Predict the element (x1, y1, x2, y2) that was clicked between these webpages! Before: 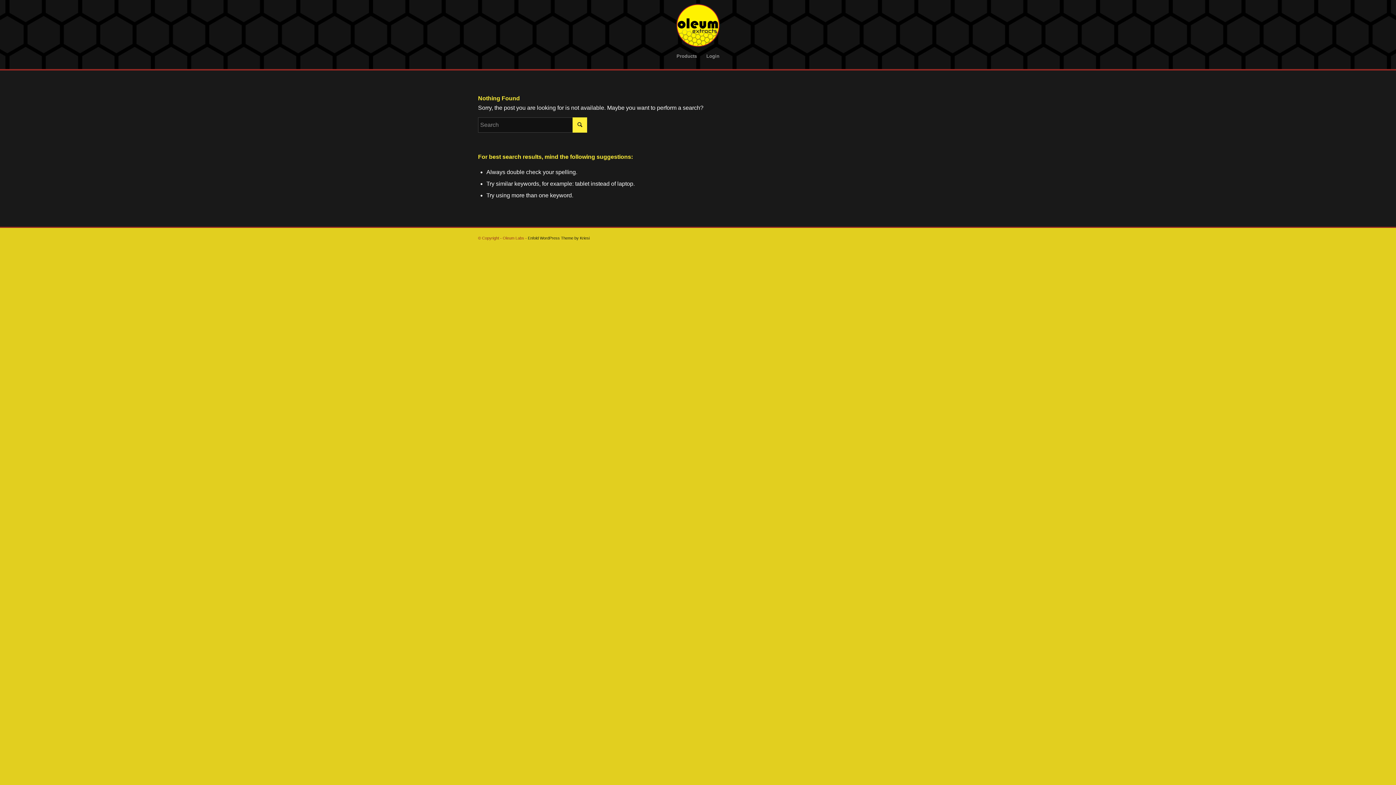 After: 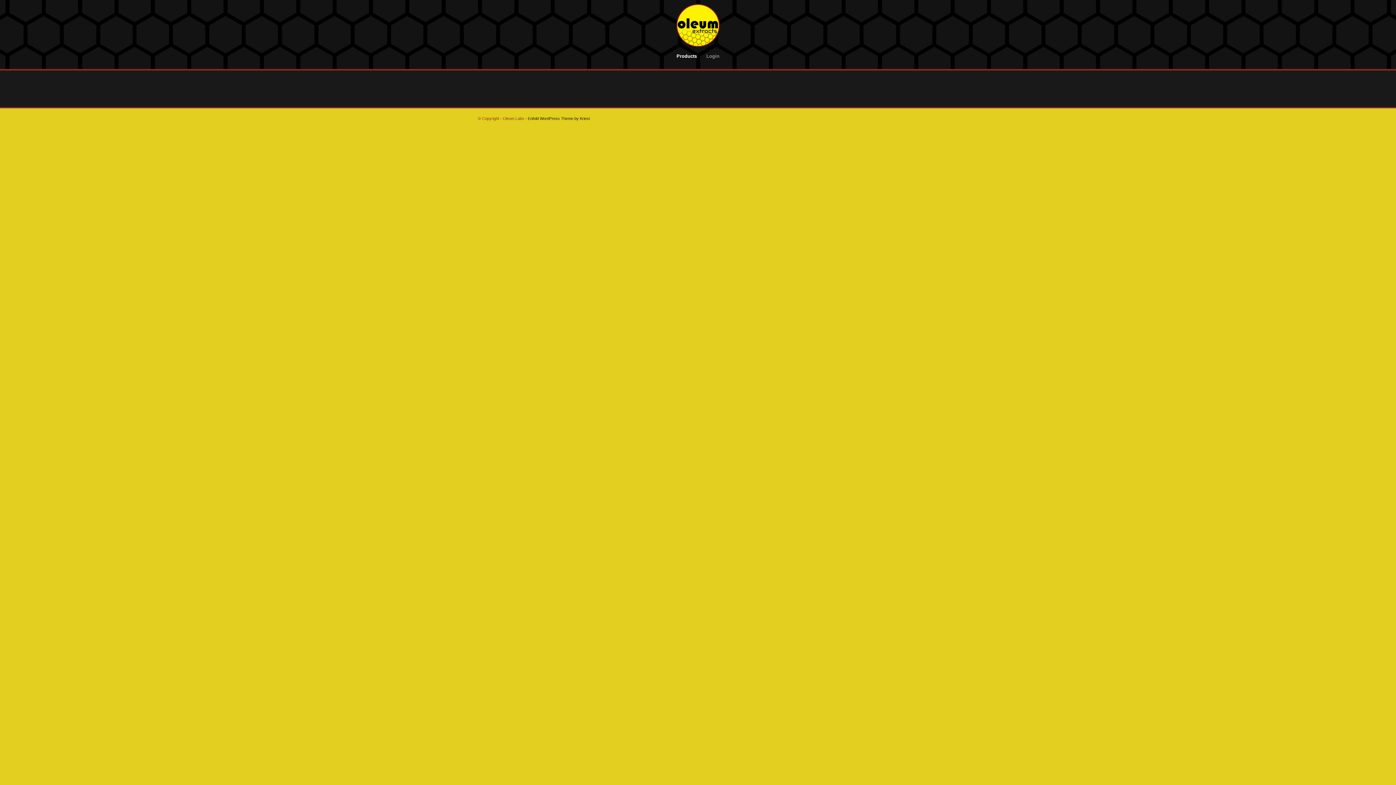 Action: bbox: (676, 3, 720, 47)